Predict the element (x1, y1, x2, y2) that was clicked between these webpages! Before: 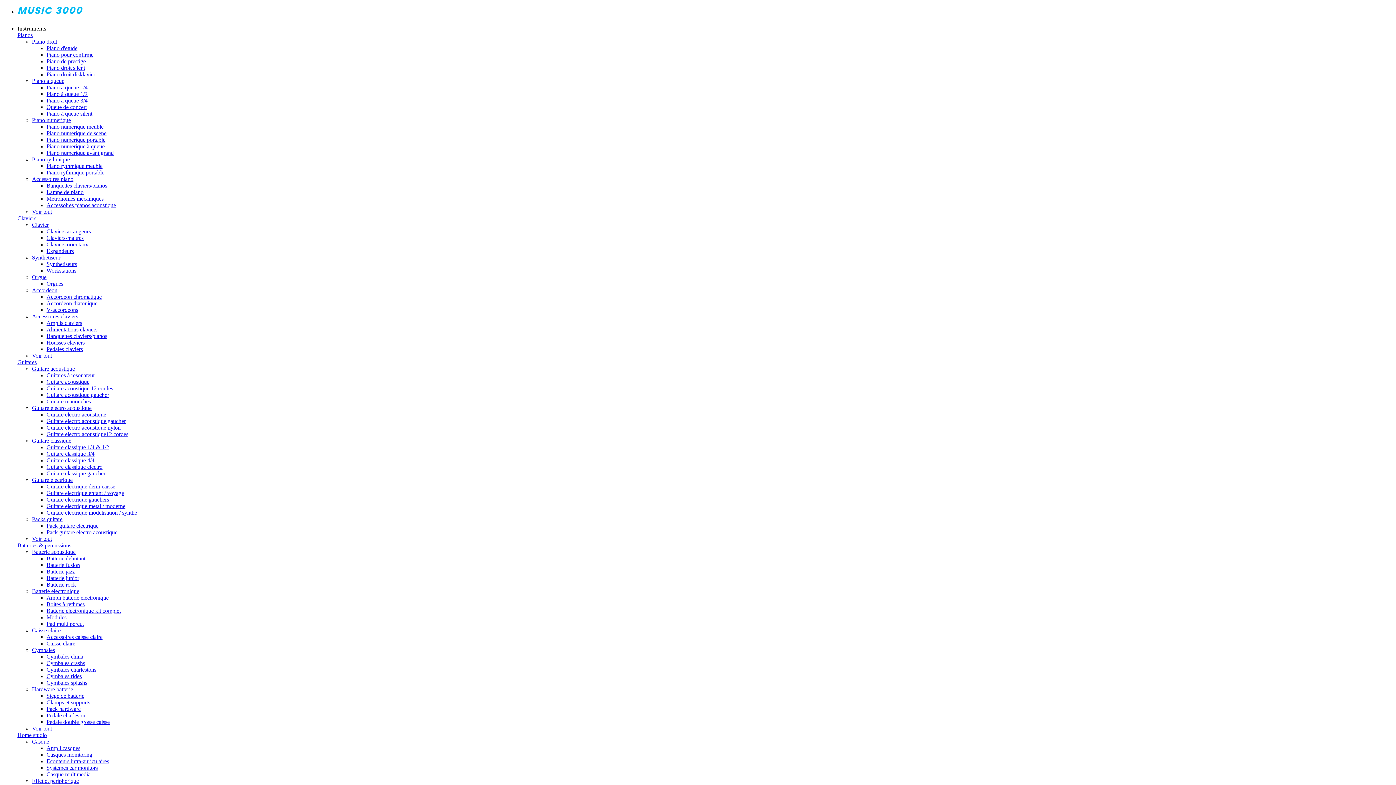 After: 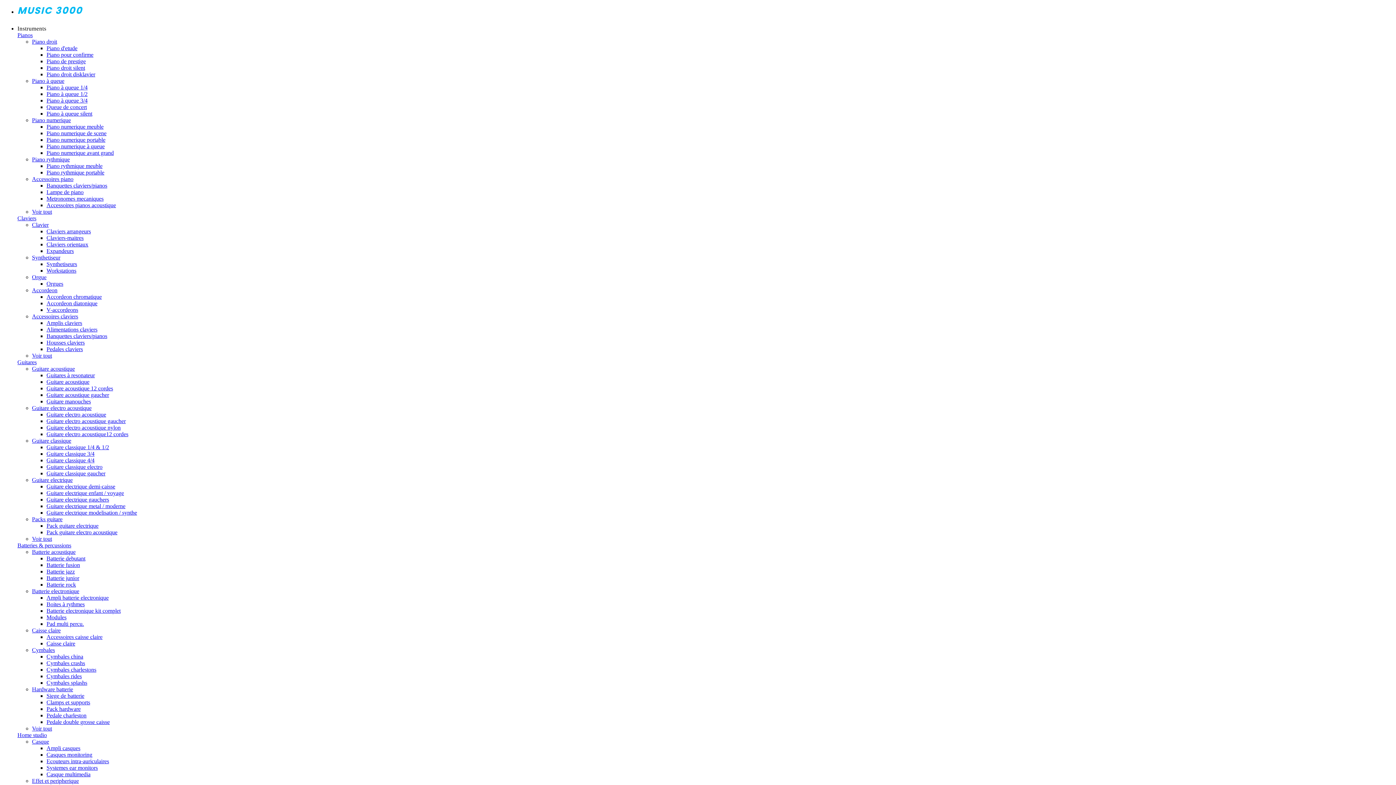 Action: label: Casques monitoring bbox: (46, 752, 92, 758)